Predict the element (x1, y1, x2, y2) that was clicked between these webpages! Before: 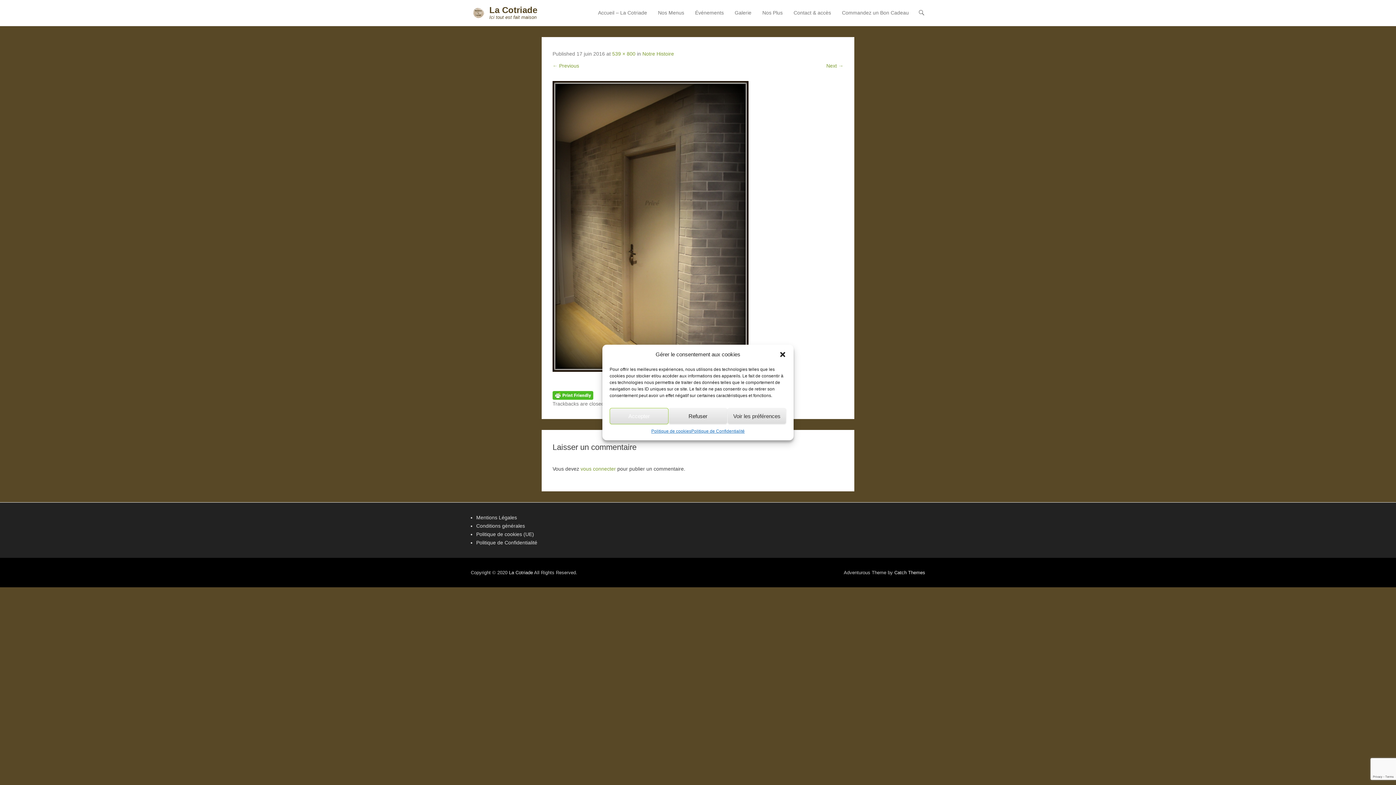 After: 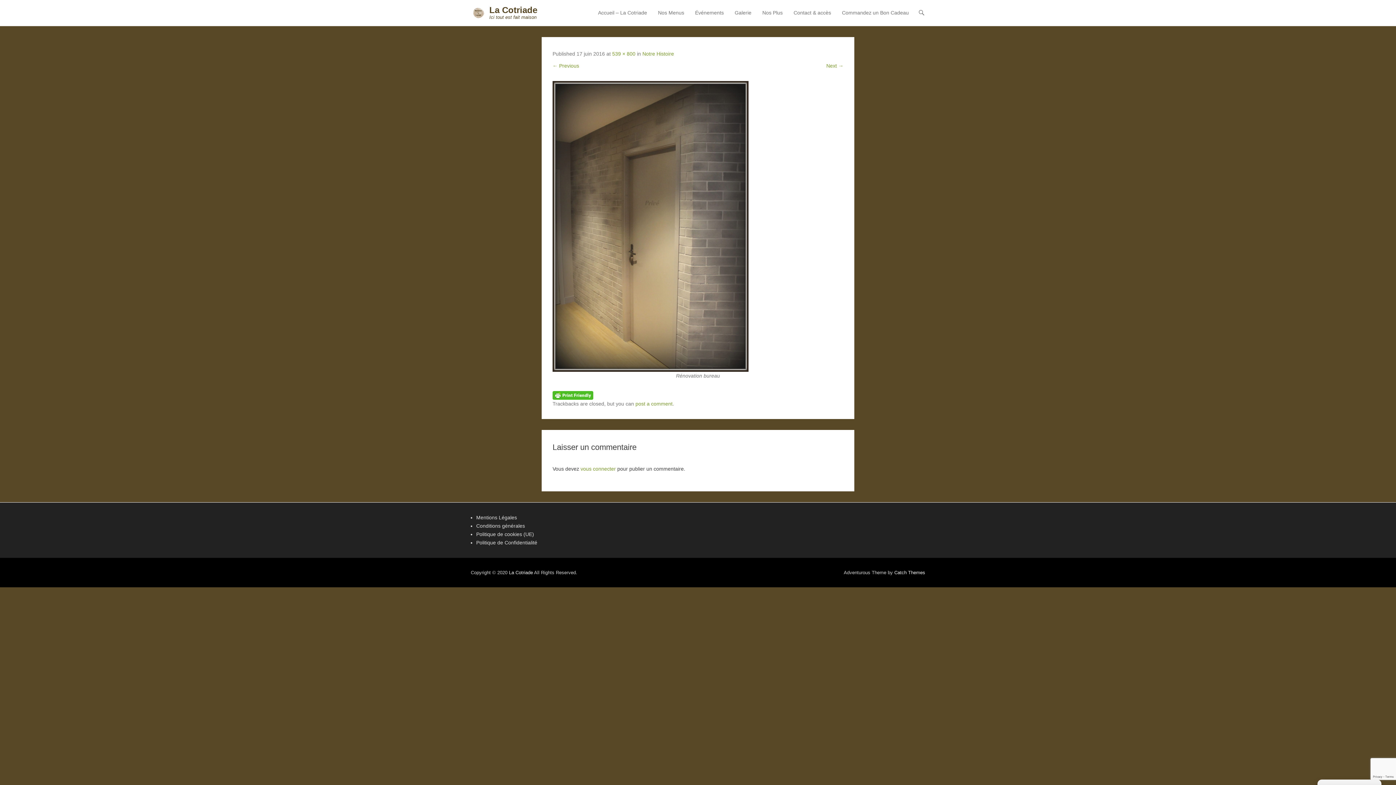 Action: label: Fermer la boîte de dialogue bbox: (779, 351, 786, 358)